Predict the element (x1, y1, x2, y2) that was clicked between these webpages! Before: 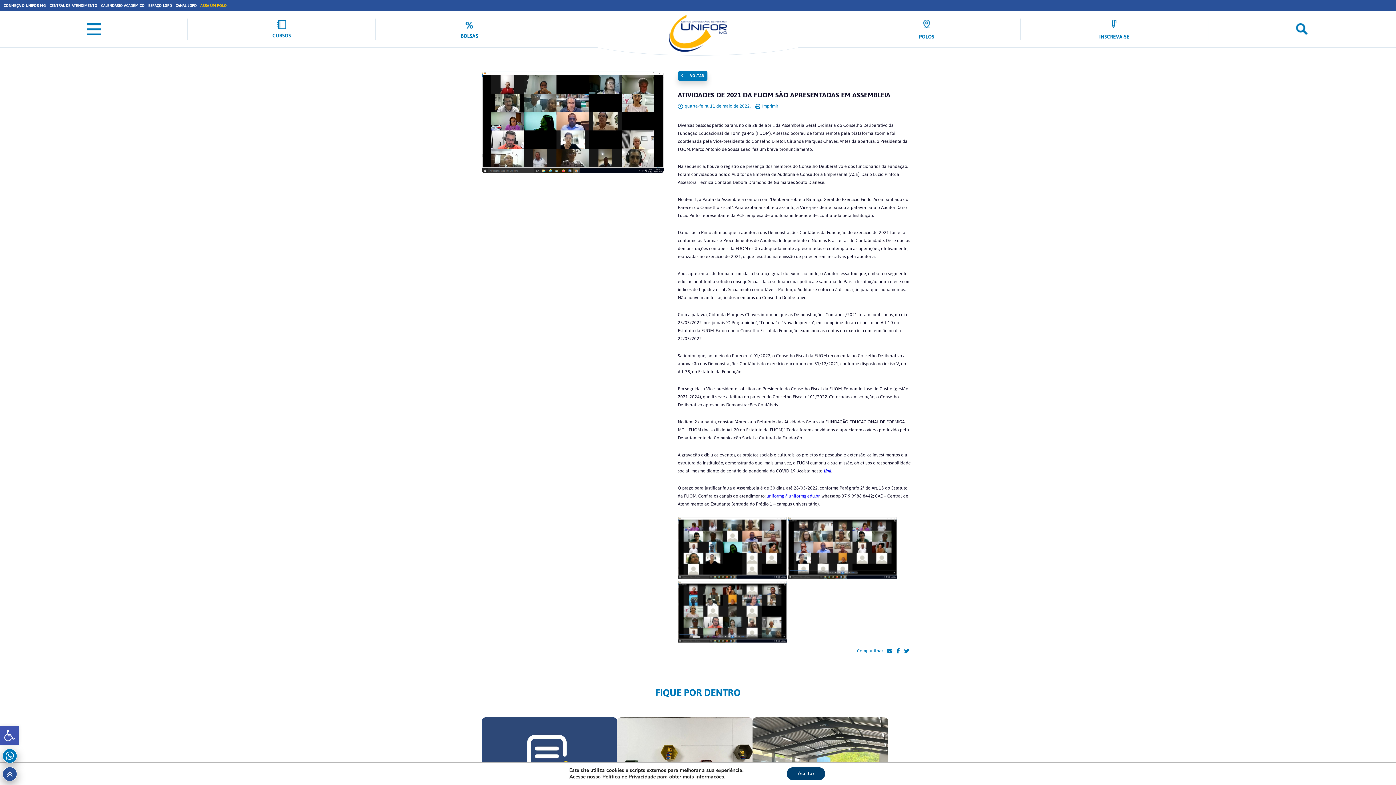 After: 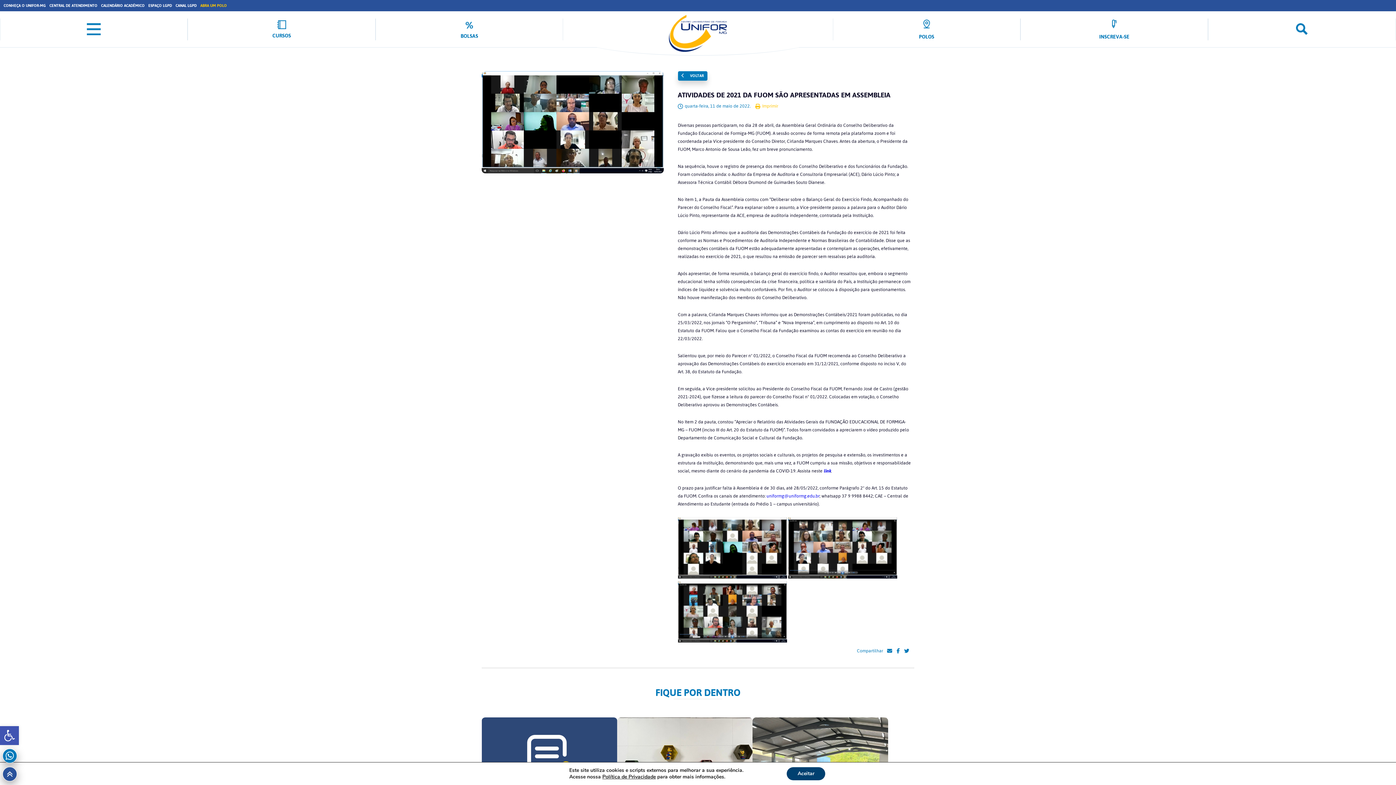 Action: bbox: (755, 101, 778, 110) label:  Imprimir